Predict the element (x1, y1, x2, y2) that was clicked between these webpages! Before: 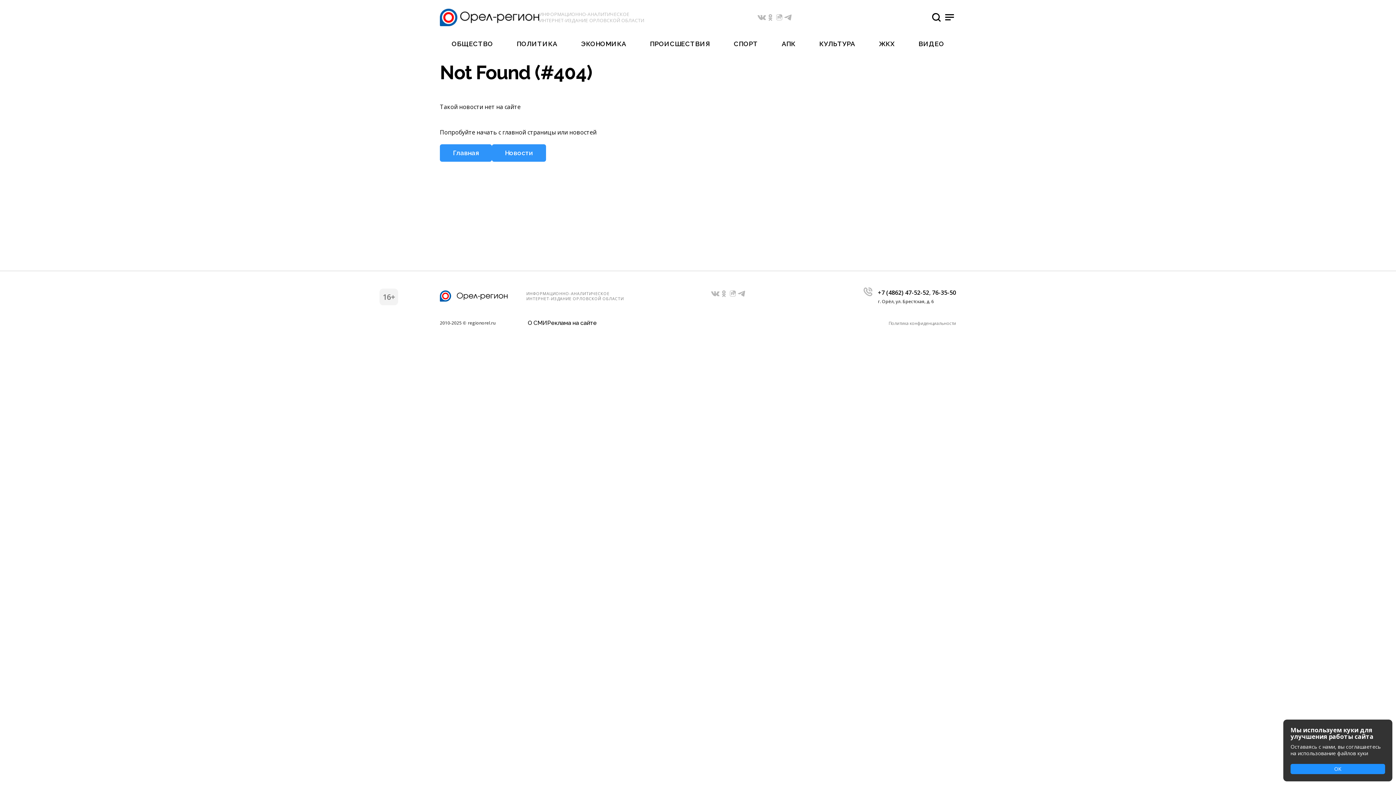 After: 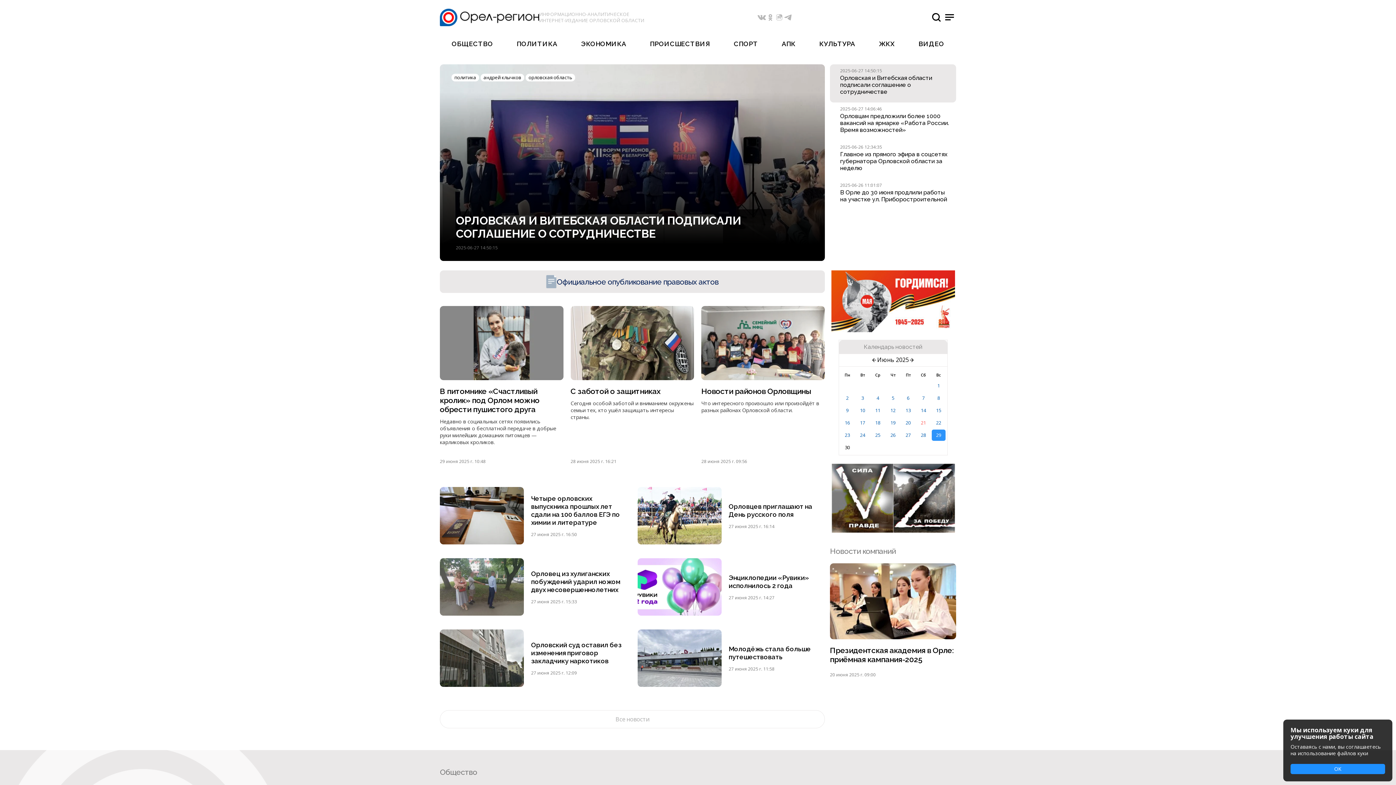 Action: bbox: (440, 288, 624, 303) label: ИНФОРМАЦИОННО-АНАЛИТИЧЕСКОЕ
ИНТЕРНЕТ-ИЗДАНИЕ ОРЛОВСКОЙ ОБЛАСТИ